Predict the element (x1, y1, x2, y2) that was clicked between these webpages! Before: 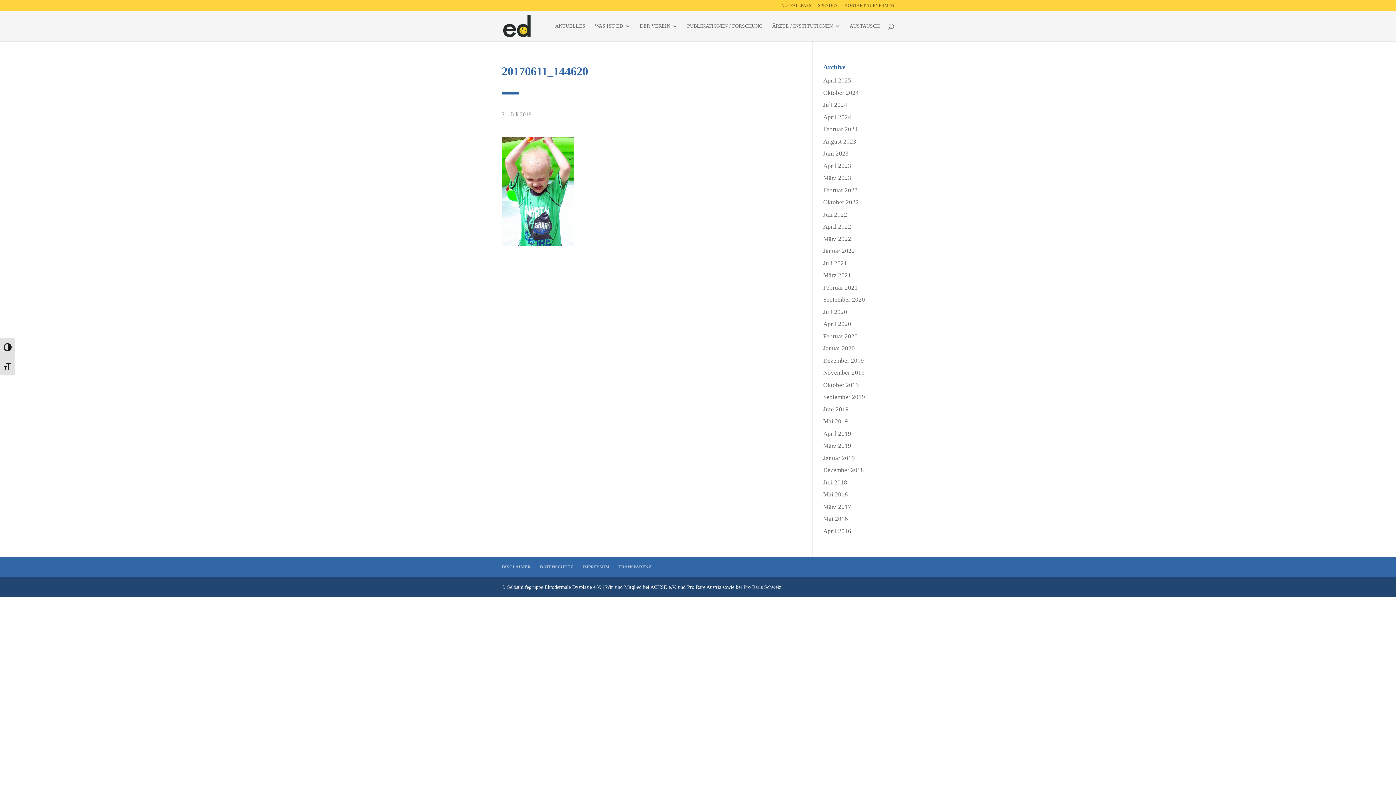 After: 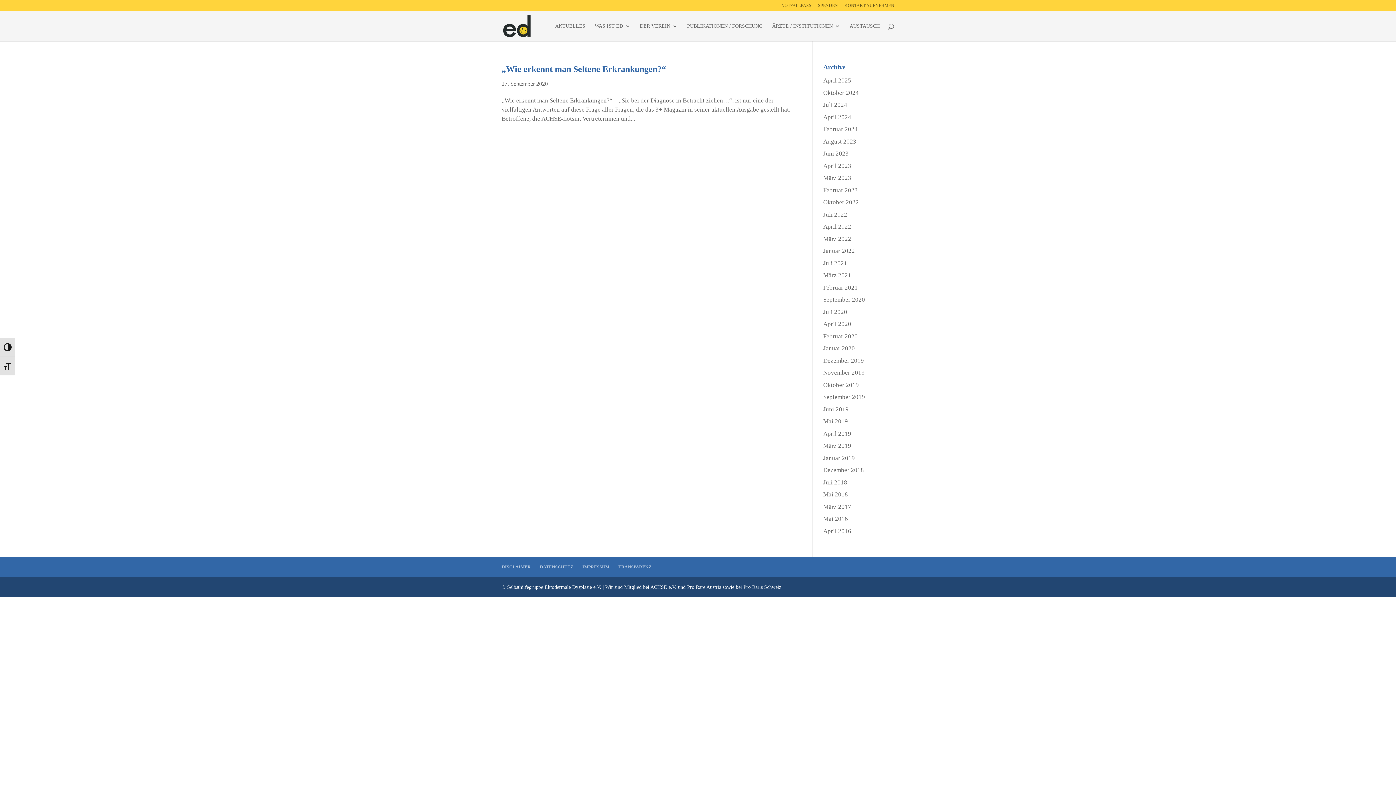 Action: label: September 2020 bbox: (823, 296, 865, 303)